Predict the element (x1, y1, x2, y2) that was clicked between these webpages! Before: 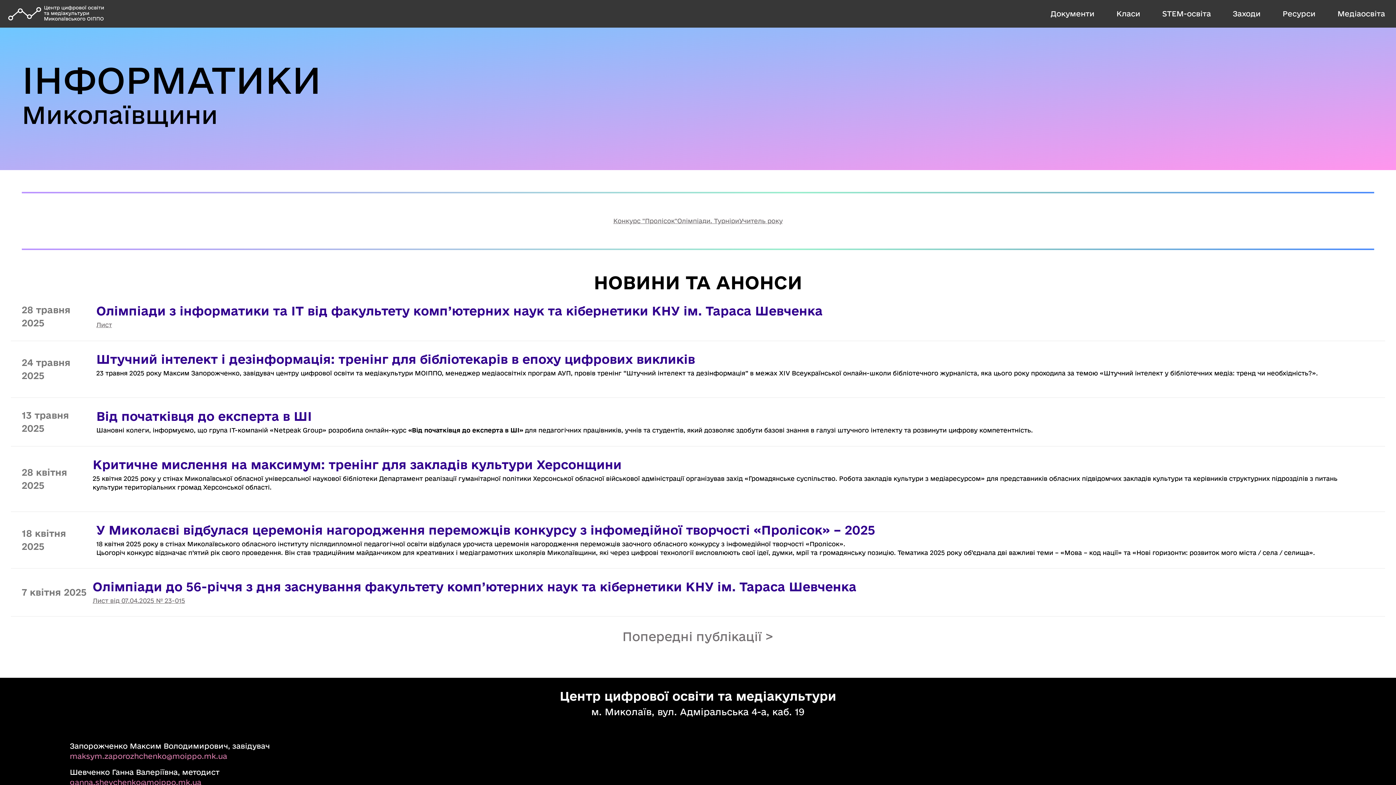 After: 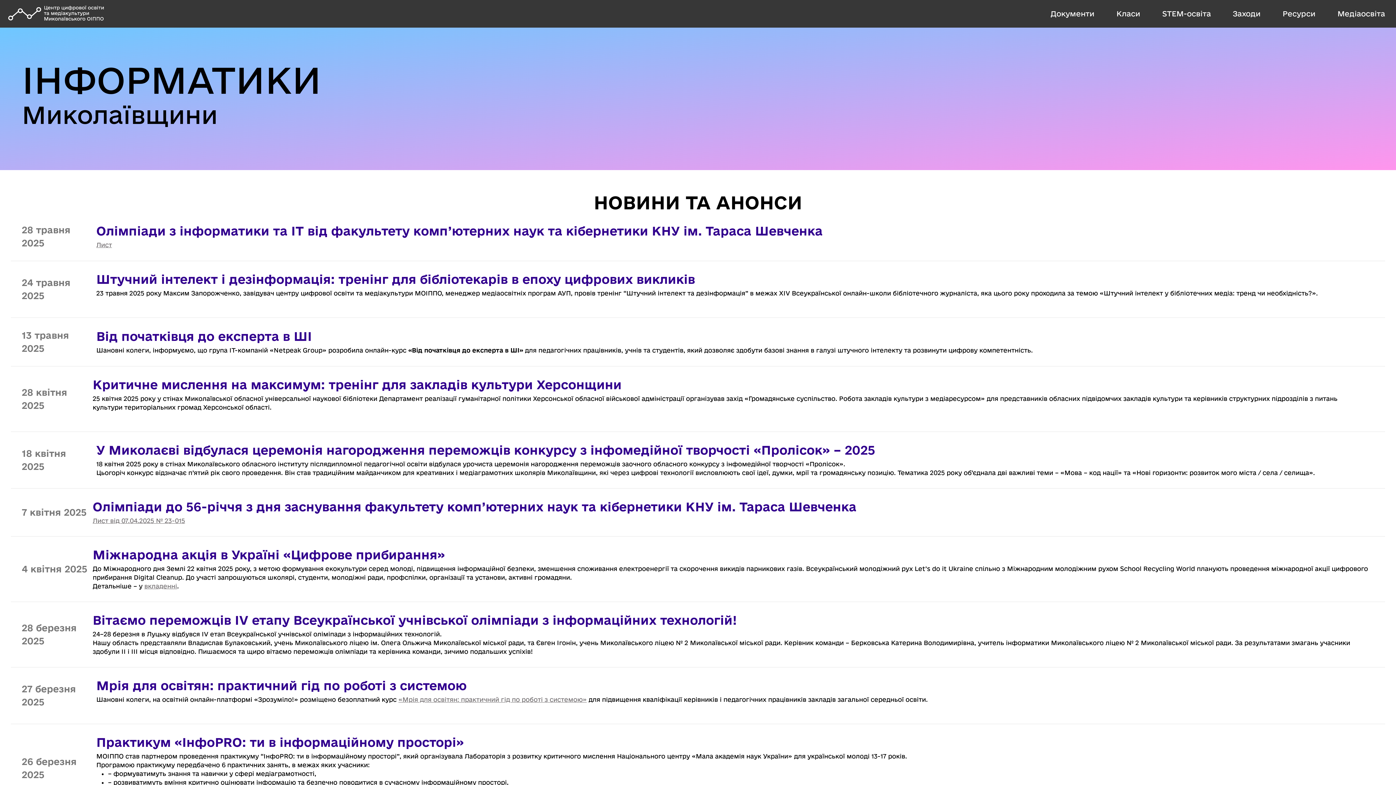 Action: bbox: (10, 617, 1385, 645) label: Попередні публікації >